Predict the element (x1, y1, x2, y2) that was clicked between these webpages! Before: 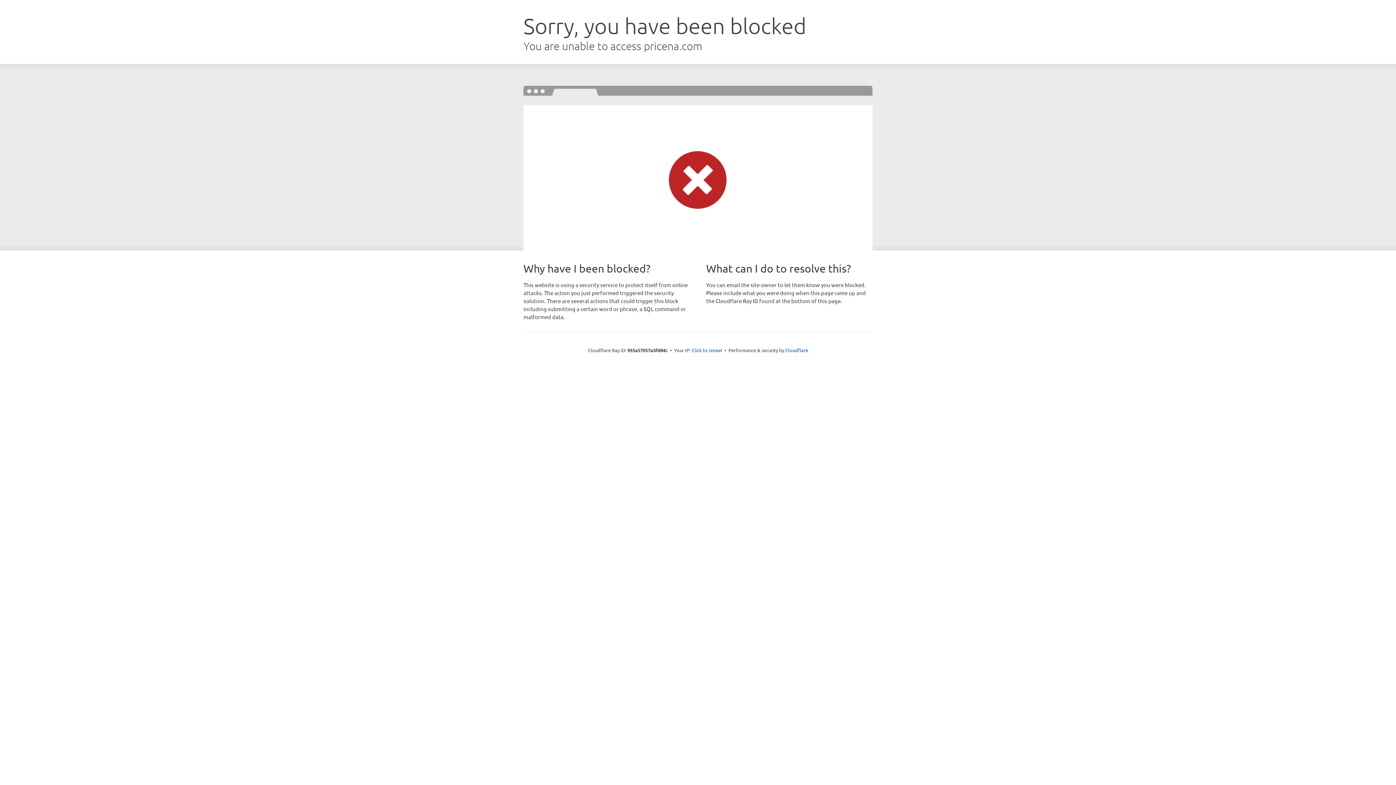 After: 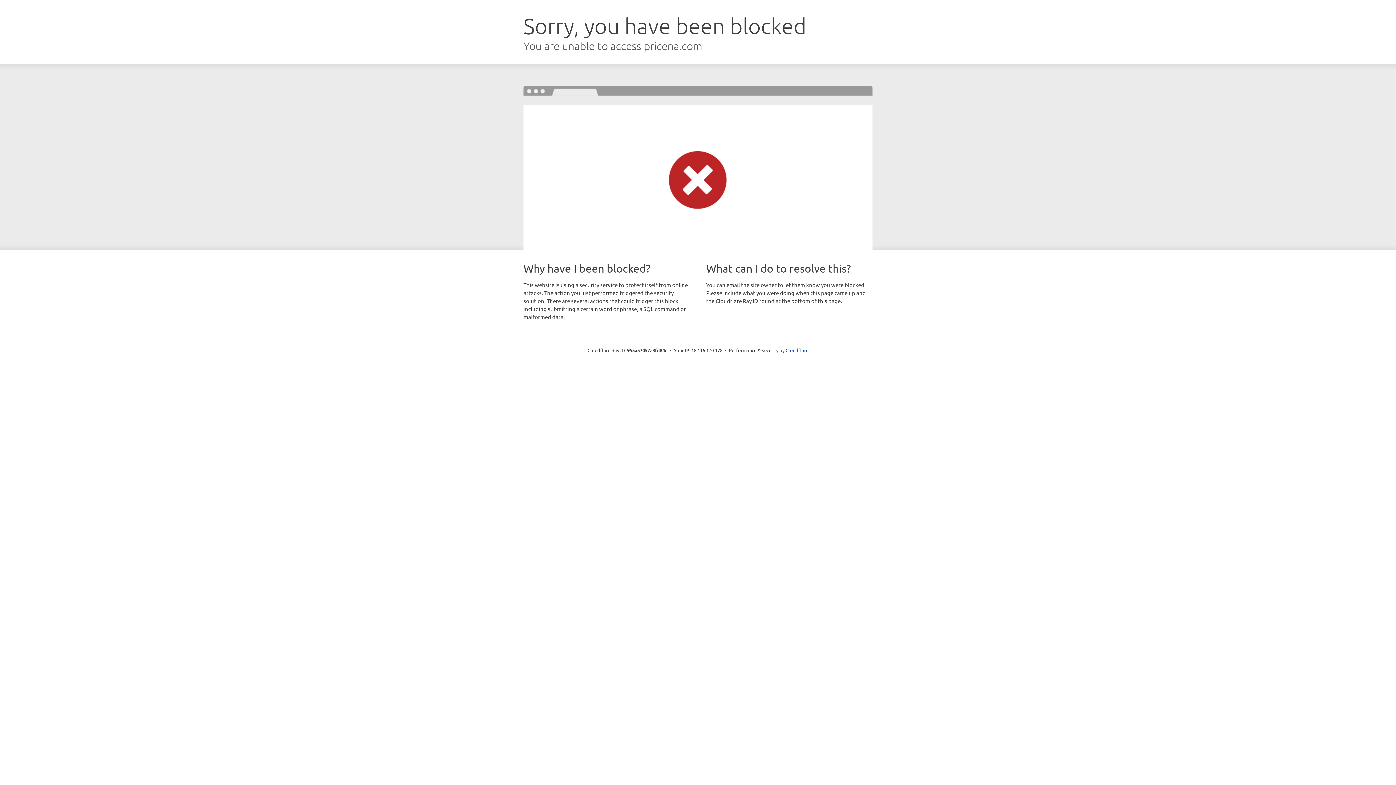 Action: bbox: (691, 346, 722, 353) label: Click to reveal